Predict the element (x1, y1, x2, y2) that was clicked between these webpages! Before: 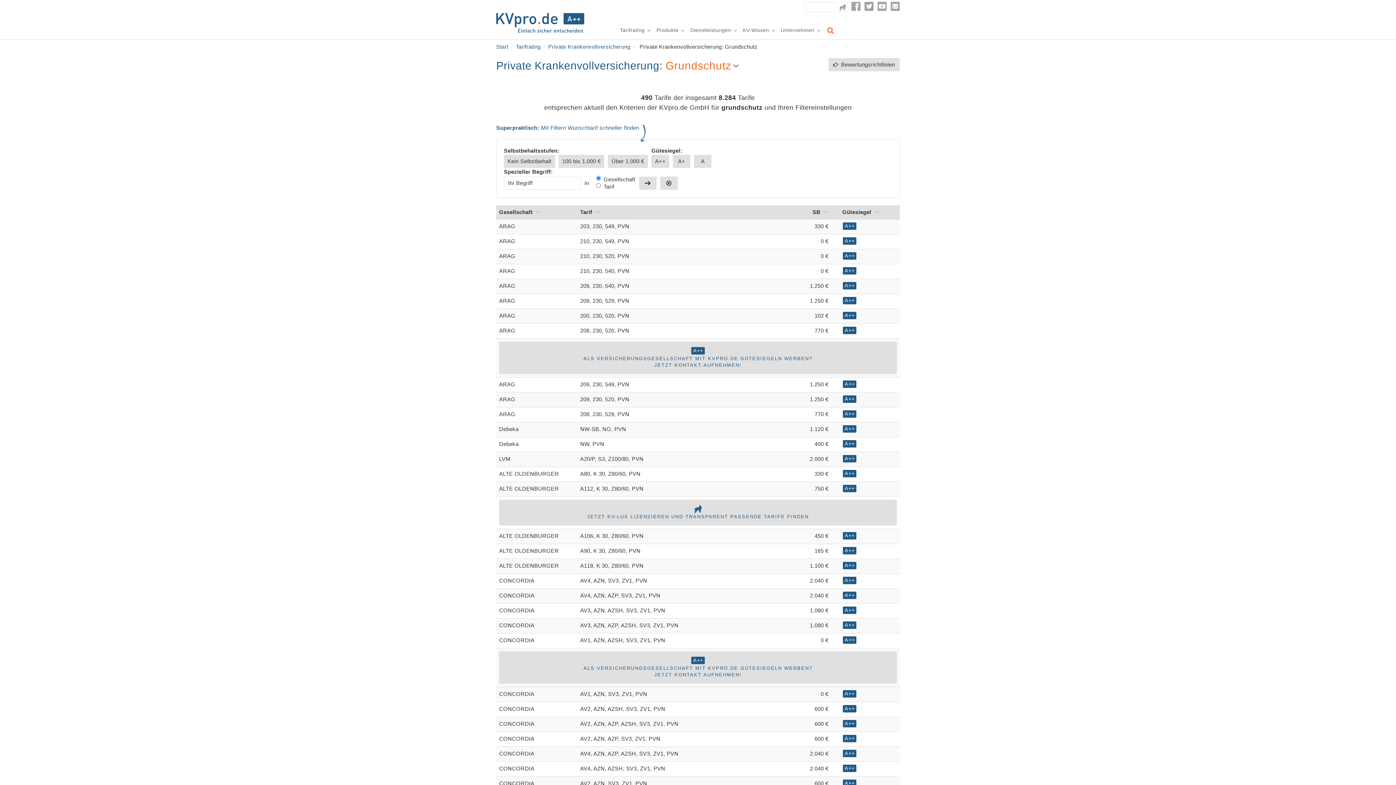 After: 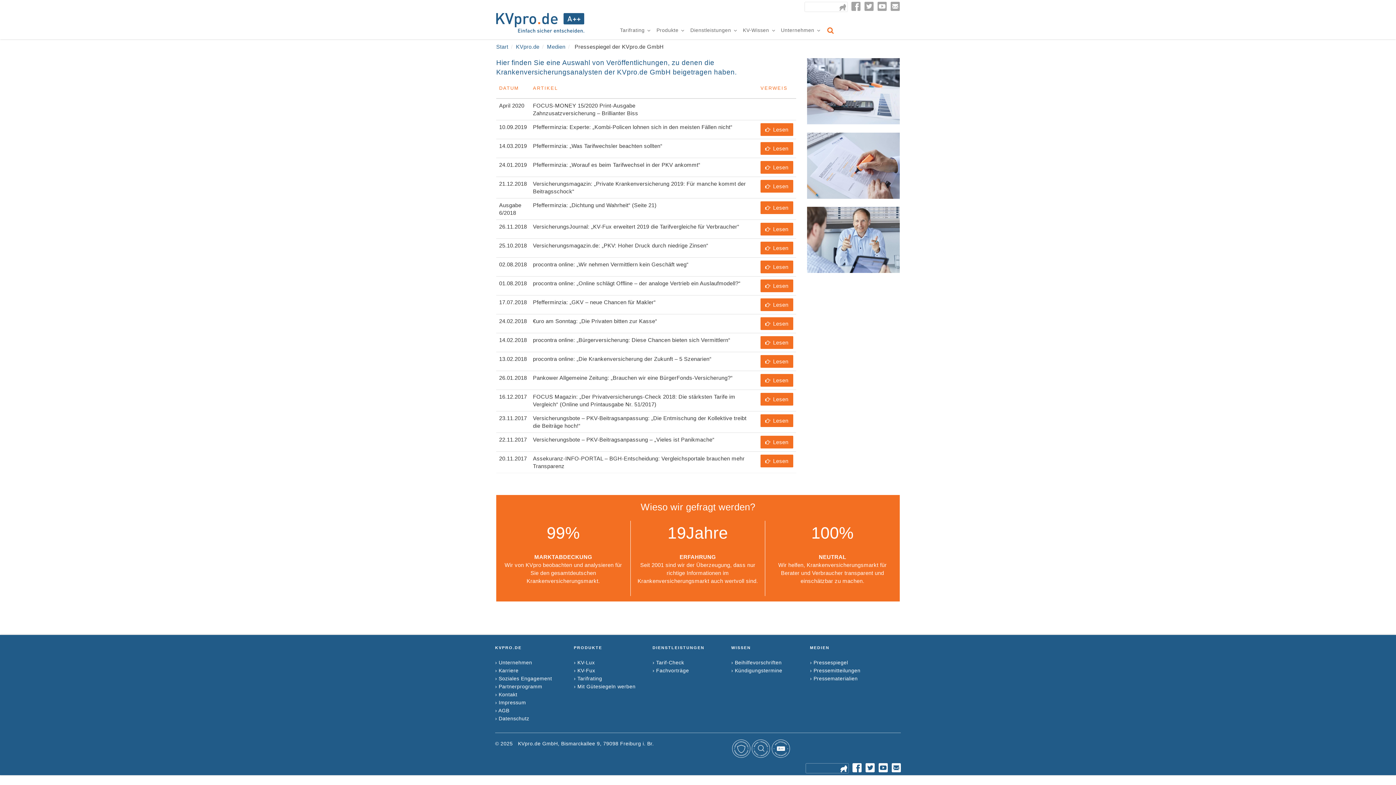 Action: label: › Pressespiegel bbox: (810, 772, 848, 777)